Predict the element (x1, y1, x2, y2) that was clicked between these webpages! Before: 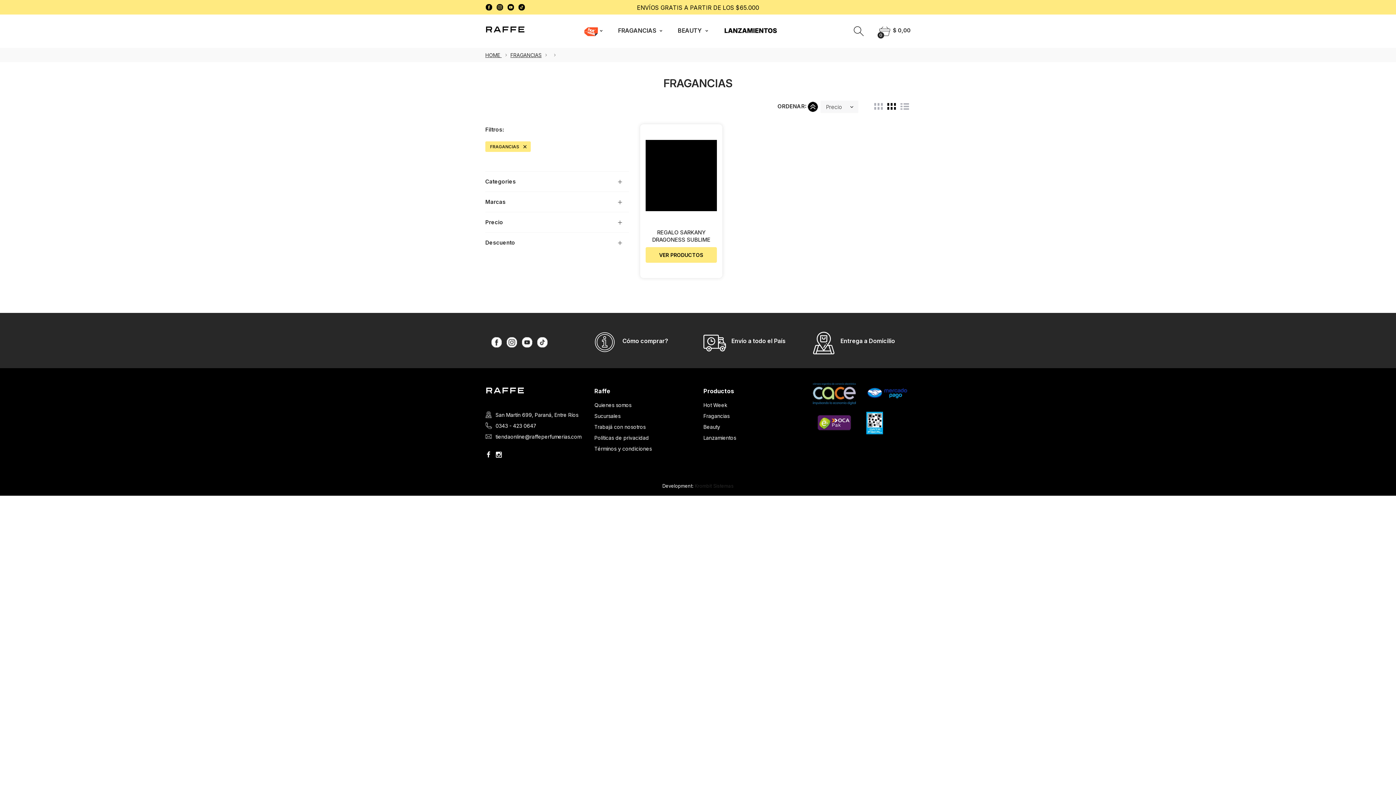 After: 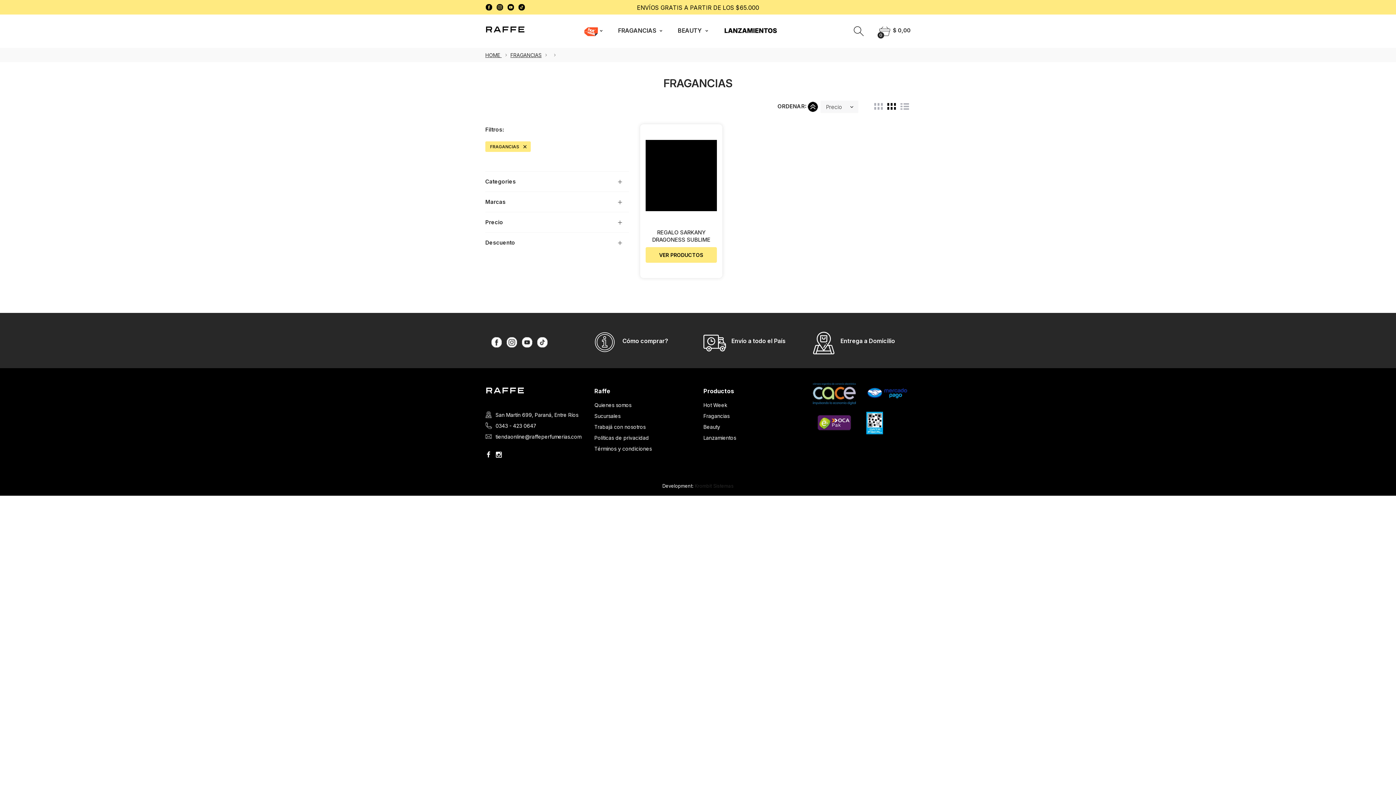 Action: bbox: (505, 3, 516, 10)